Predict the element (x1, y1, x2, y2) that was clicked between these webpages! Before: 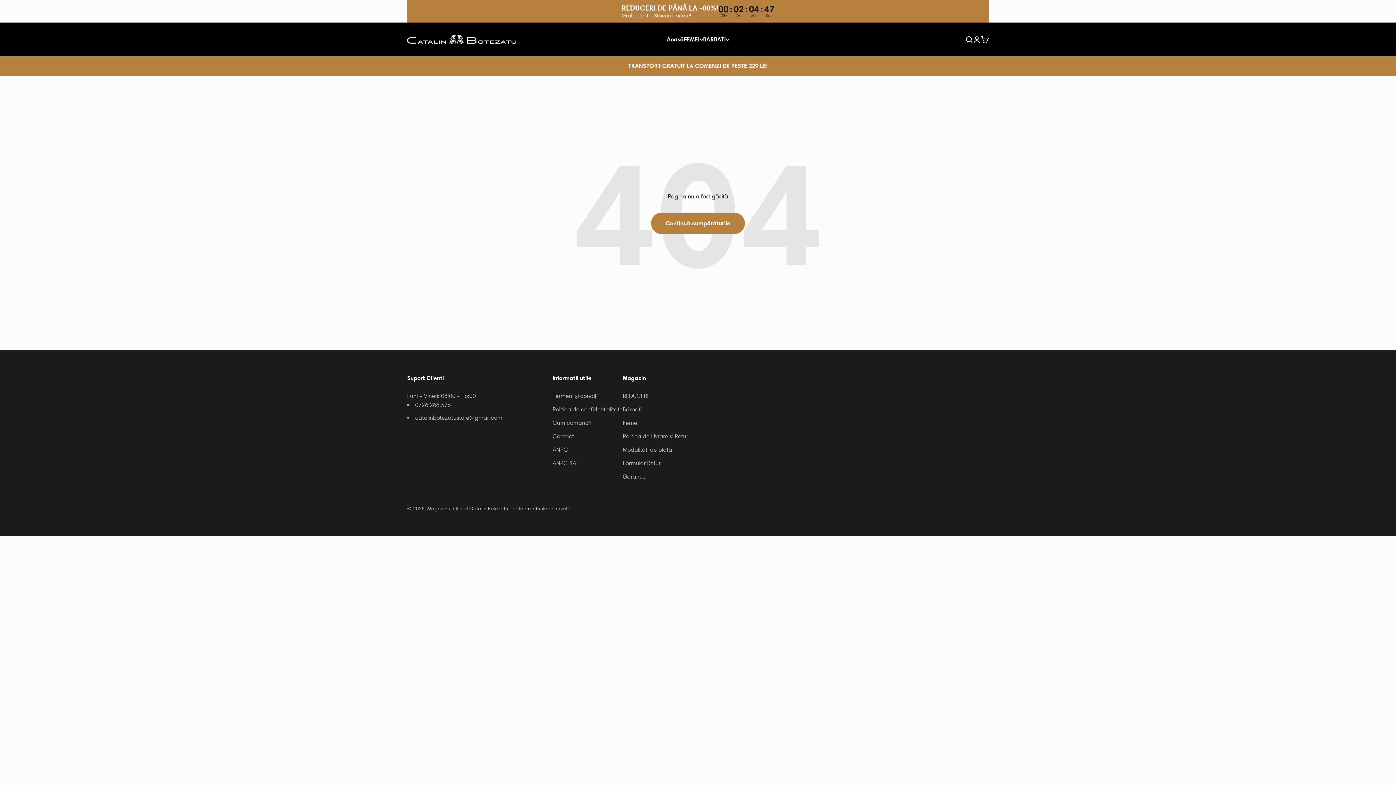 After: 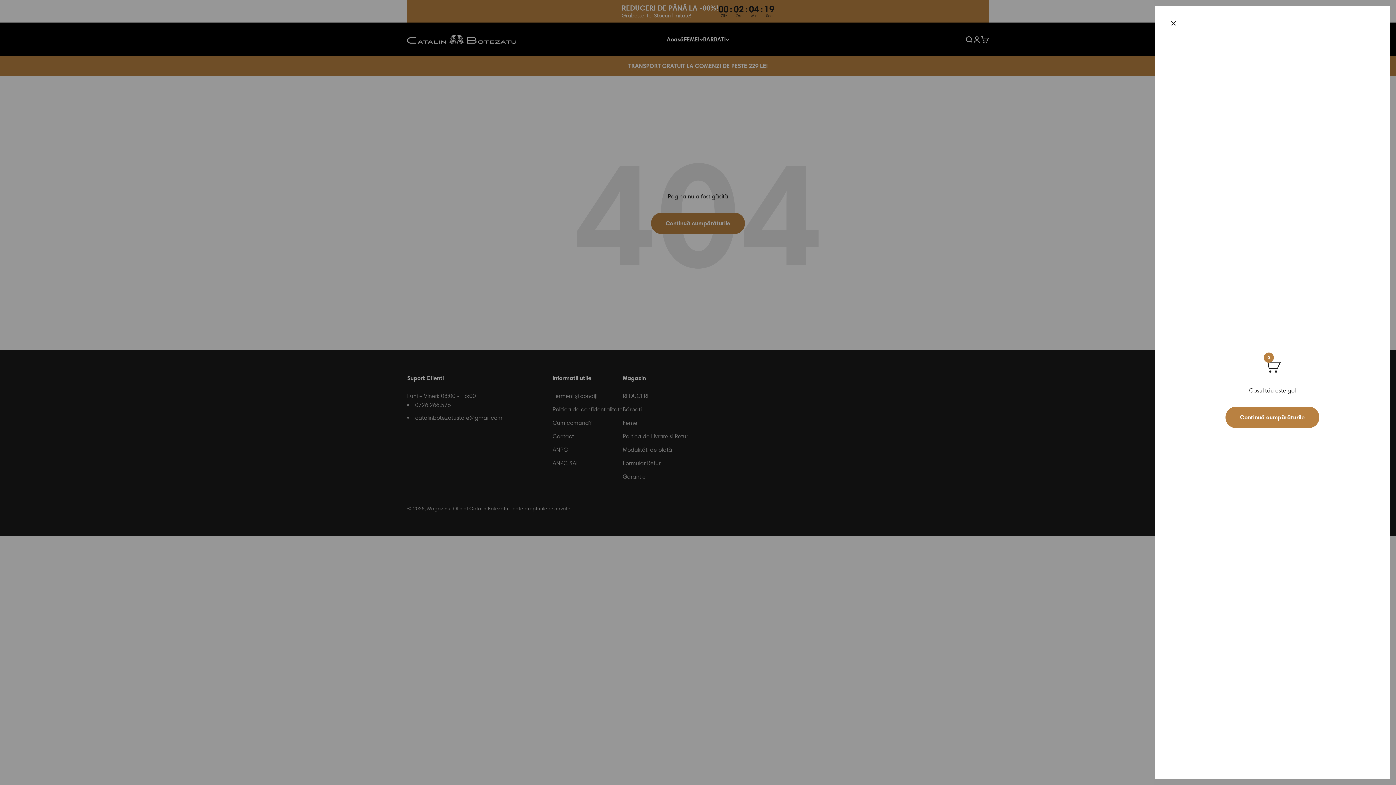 Action: label: Deschide cosul
0 bbox: (981, 35, 989, 43)